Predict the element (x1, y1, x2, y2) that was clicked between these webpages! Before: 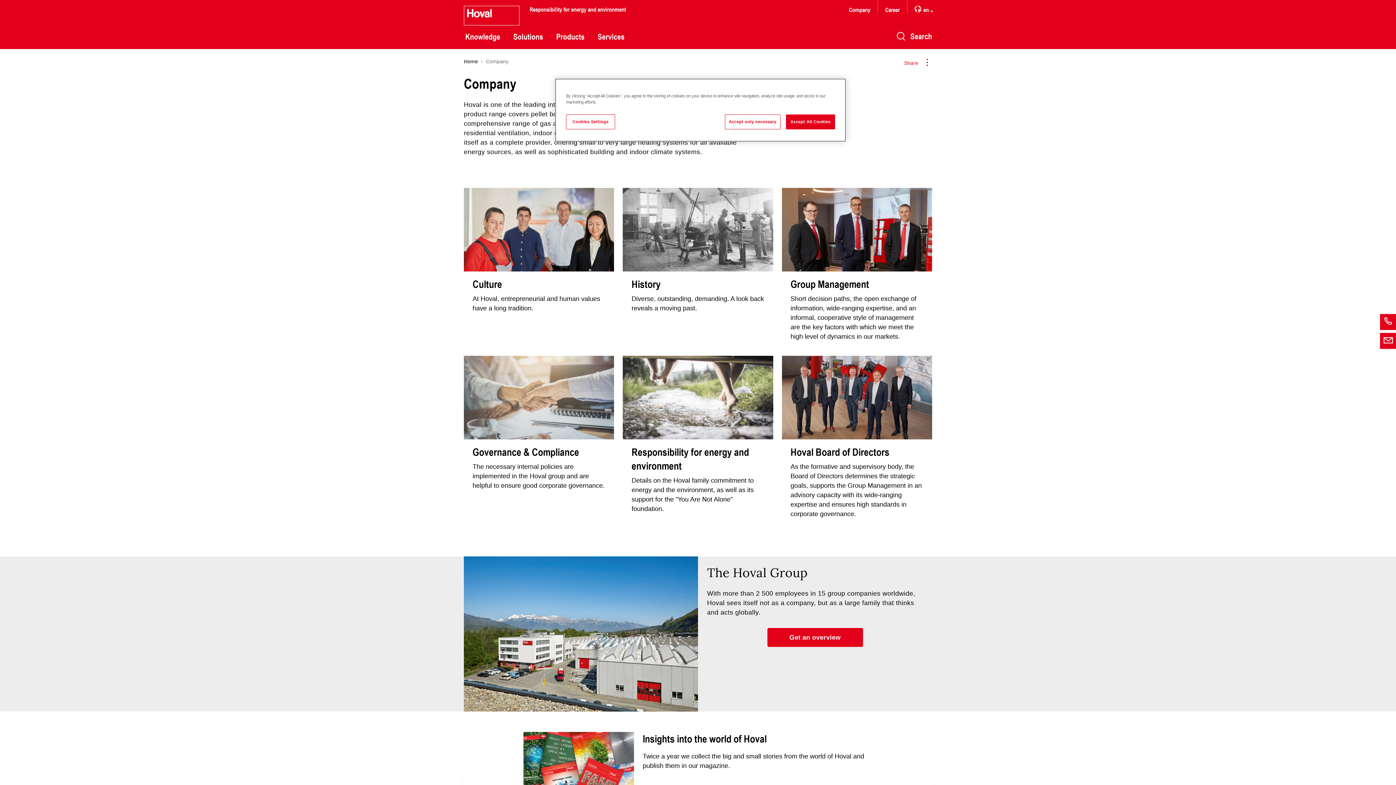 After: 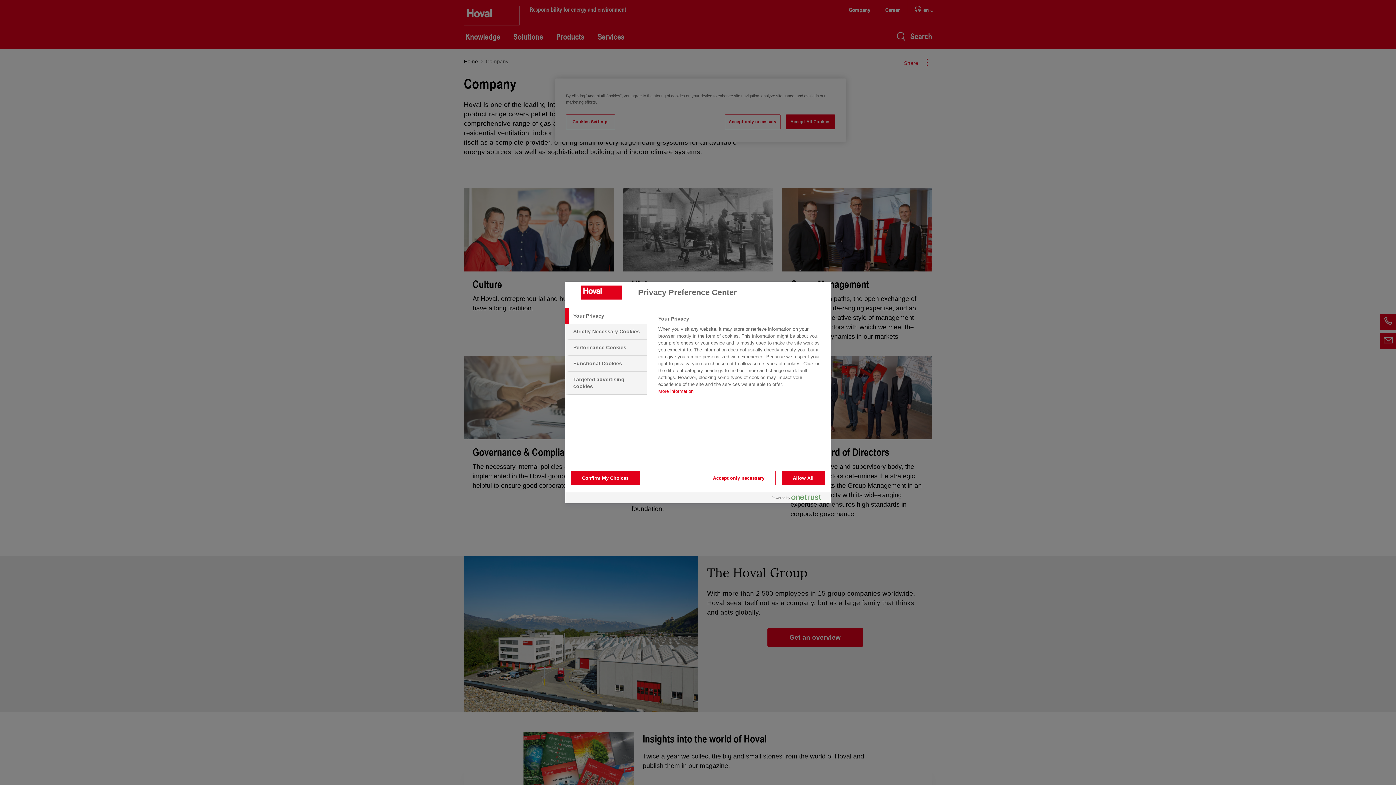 Action: label: Cookies Settings bbox: (566, 114, 615, 129)